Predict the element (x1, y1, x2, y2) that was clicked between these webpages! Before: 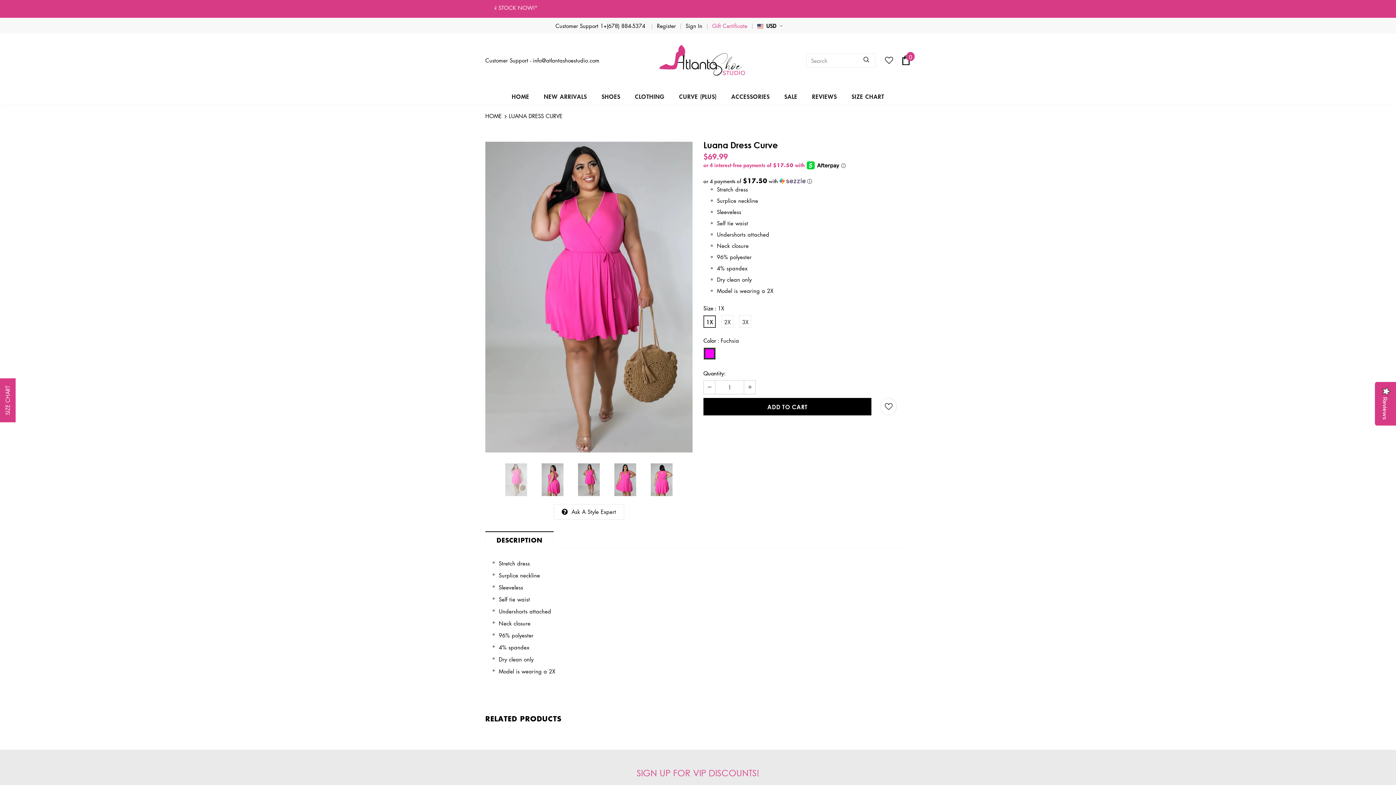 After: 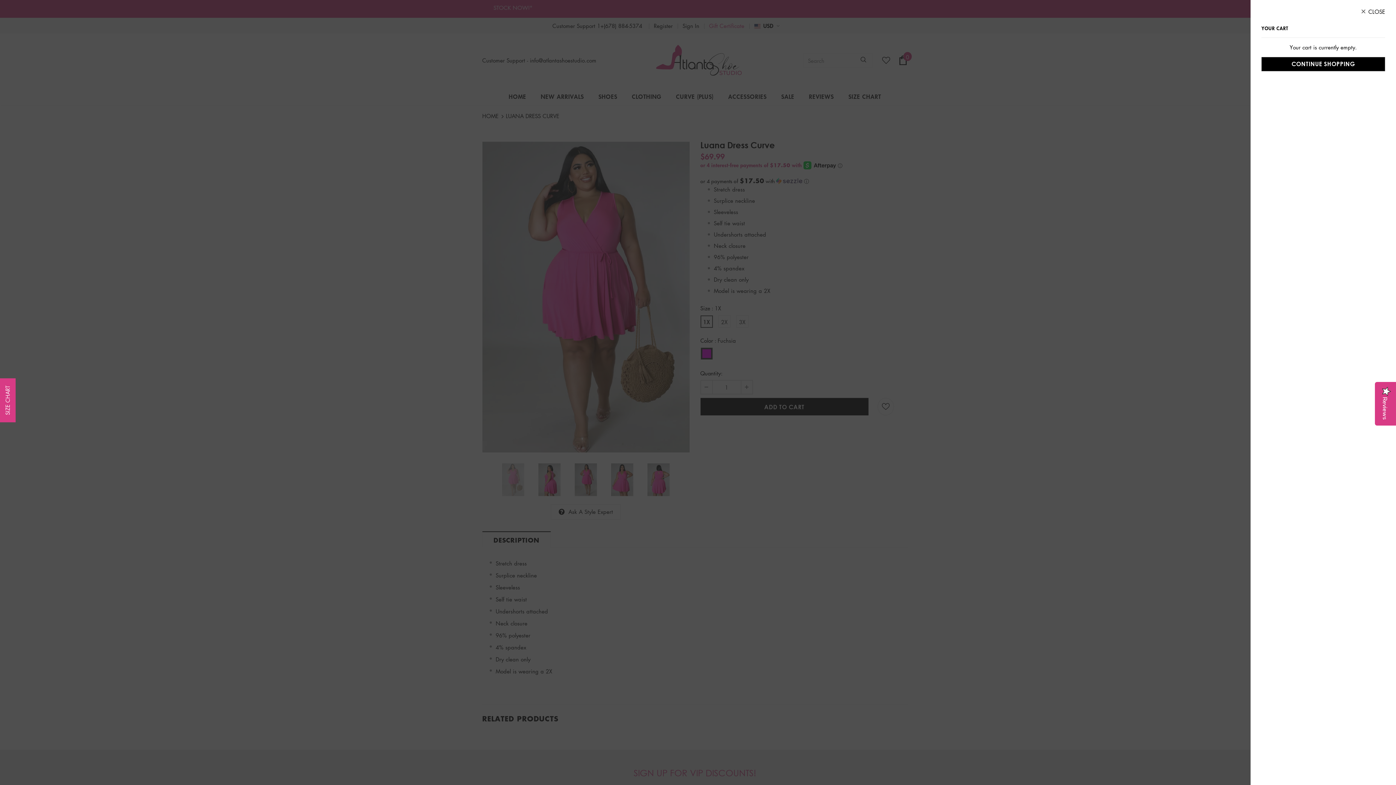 Action: label: 0 bbox: (901, 55, 910, 65)